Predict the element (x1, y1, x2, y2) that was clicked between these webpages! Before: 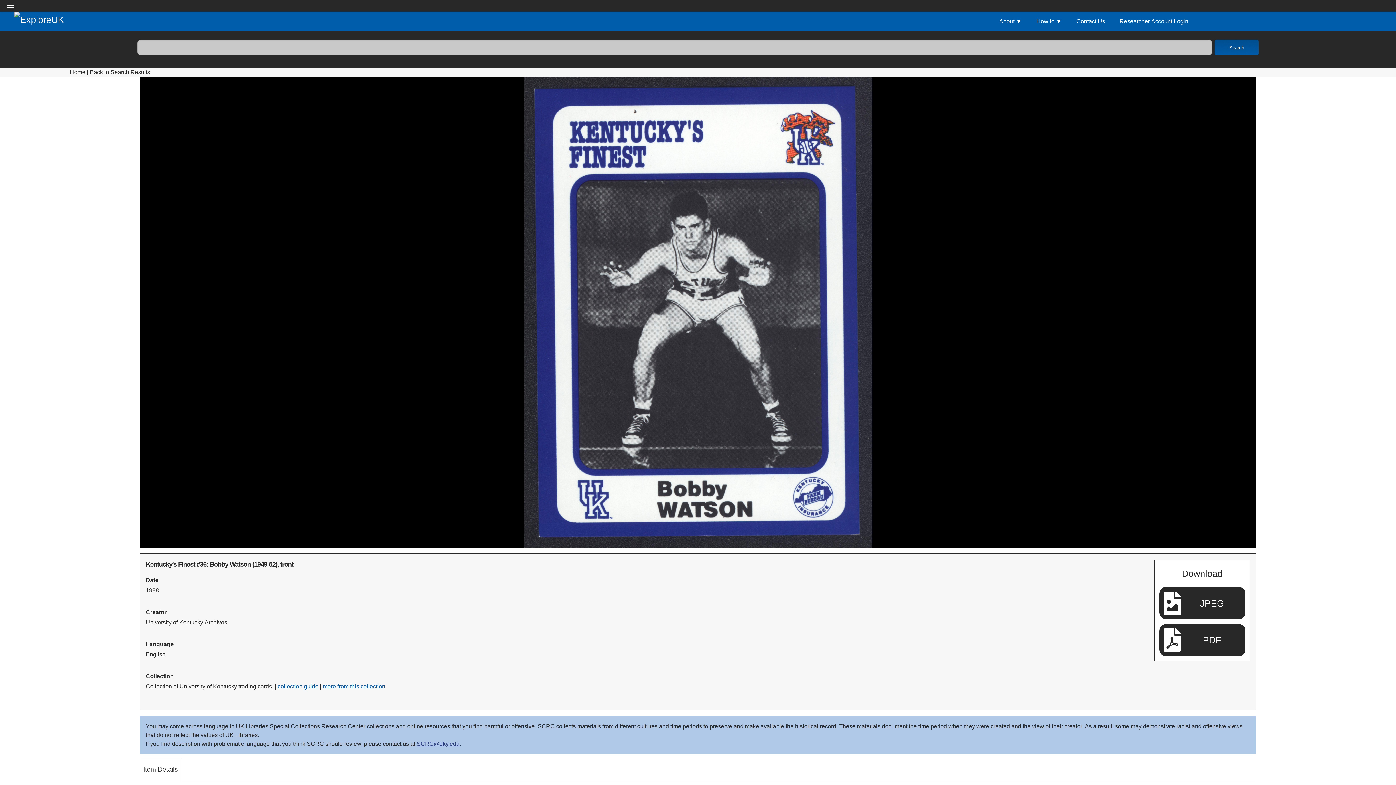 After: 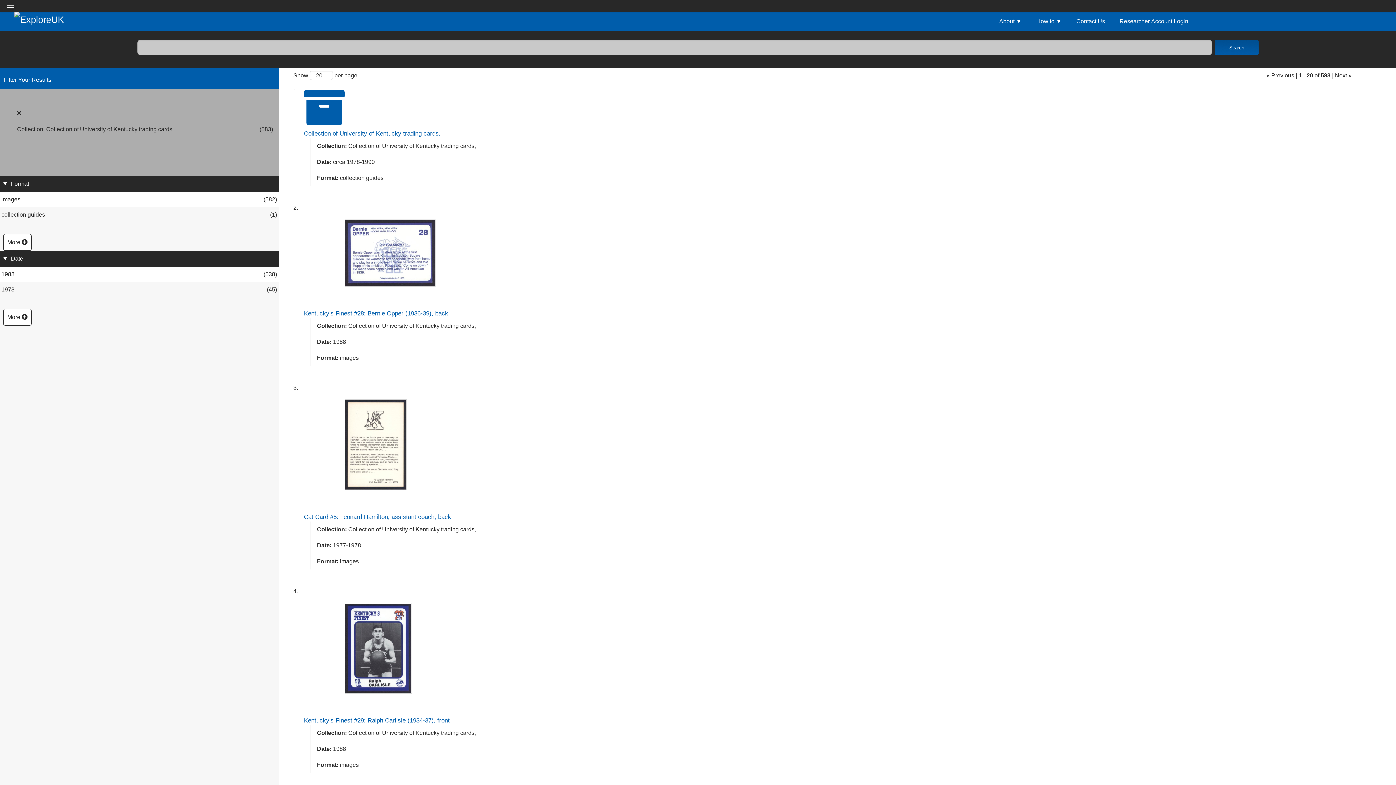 Action: bbox: (89, 69, 150, 75) label: Back to Search Results